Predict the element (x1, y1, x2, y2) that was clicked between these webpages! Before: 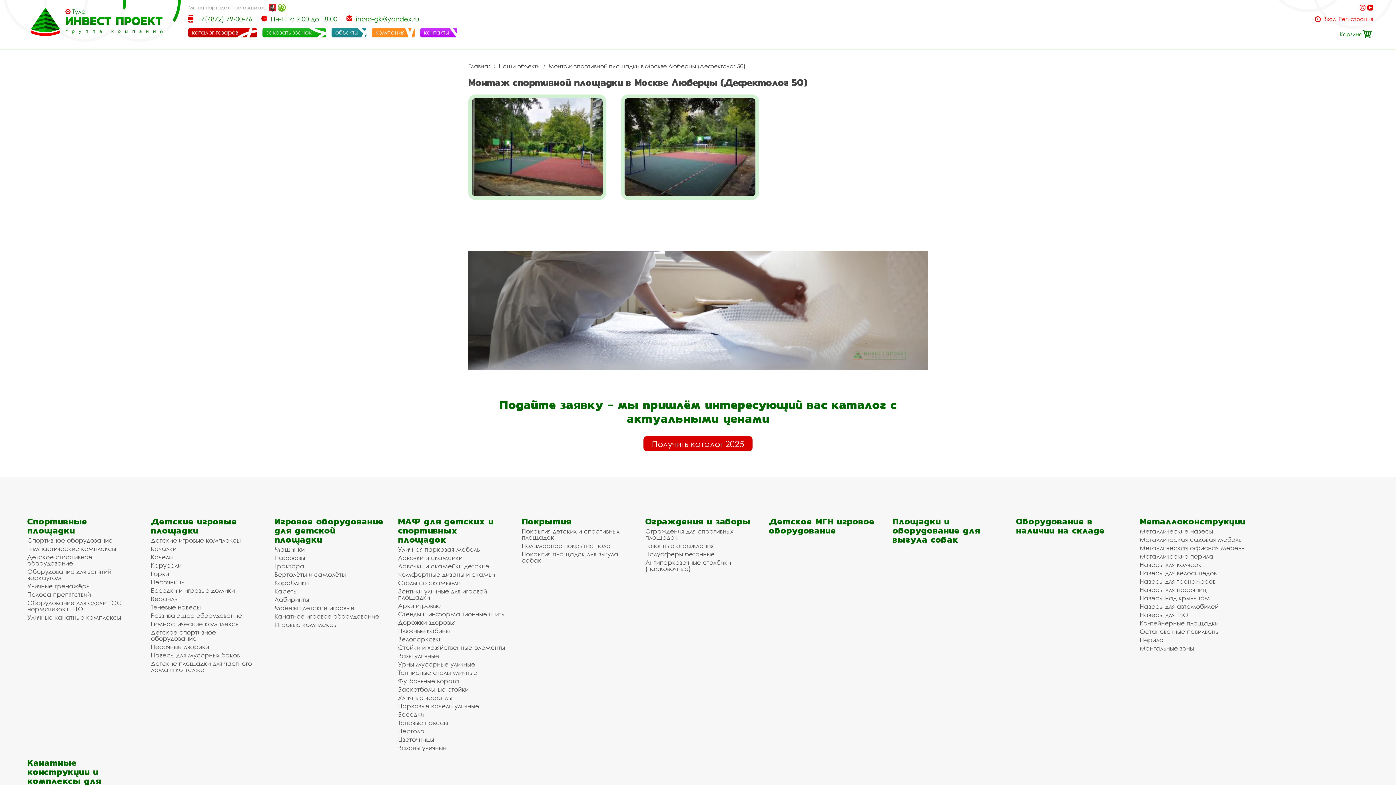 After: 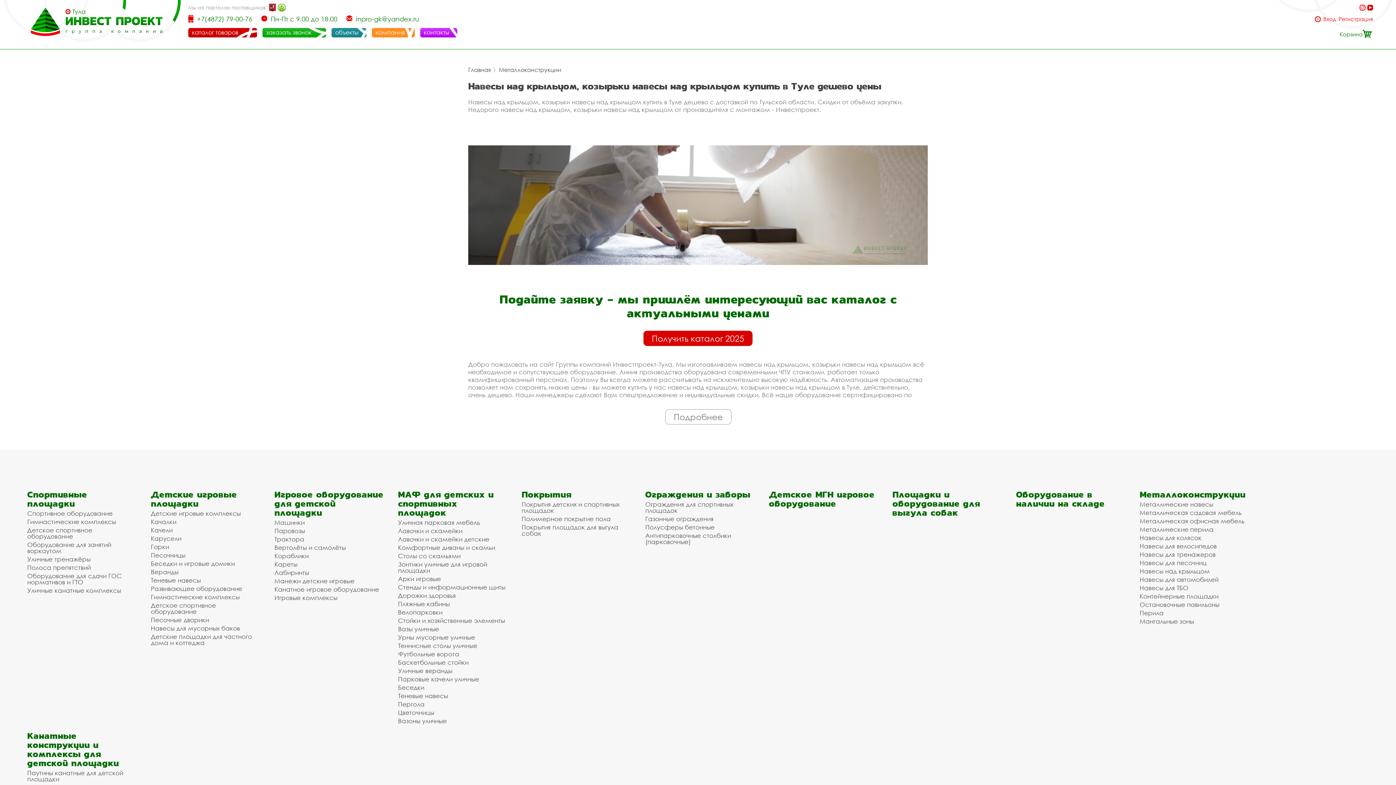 Action: bbox: (1140, 595, 1249, 601) label: Навесы над крыльцом